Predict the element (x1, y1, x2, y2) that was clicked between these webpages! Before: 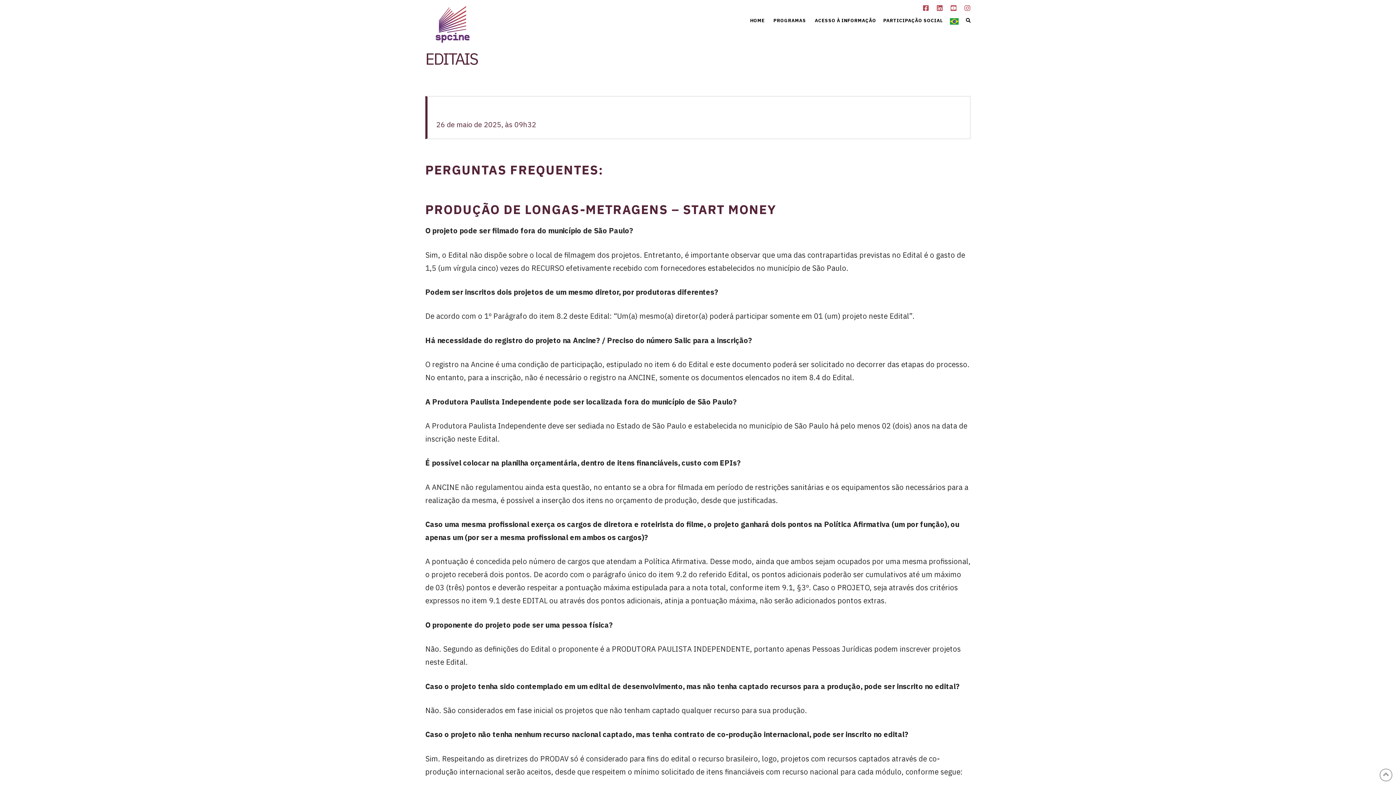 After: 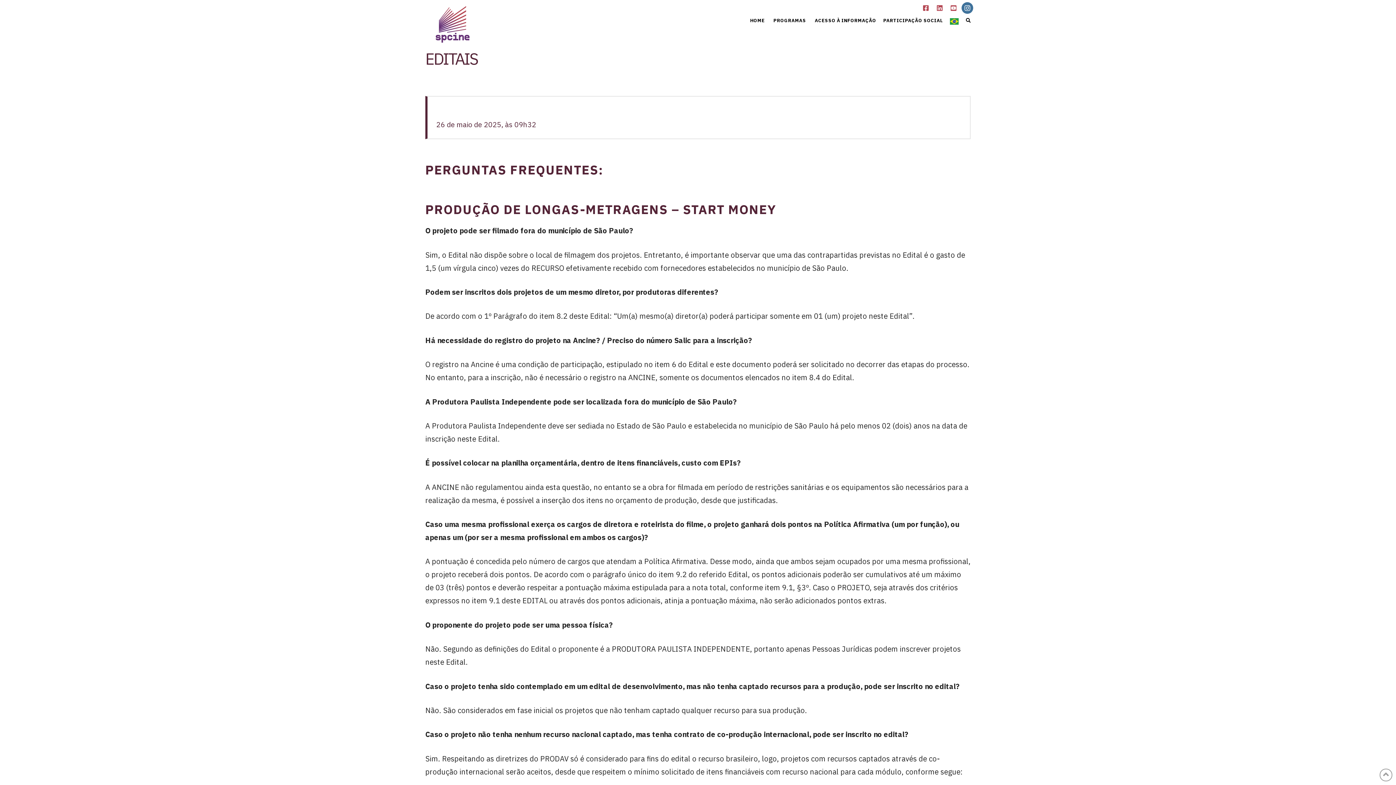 Action: bbox: (961, 2, 973, 13)